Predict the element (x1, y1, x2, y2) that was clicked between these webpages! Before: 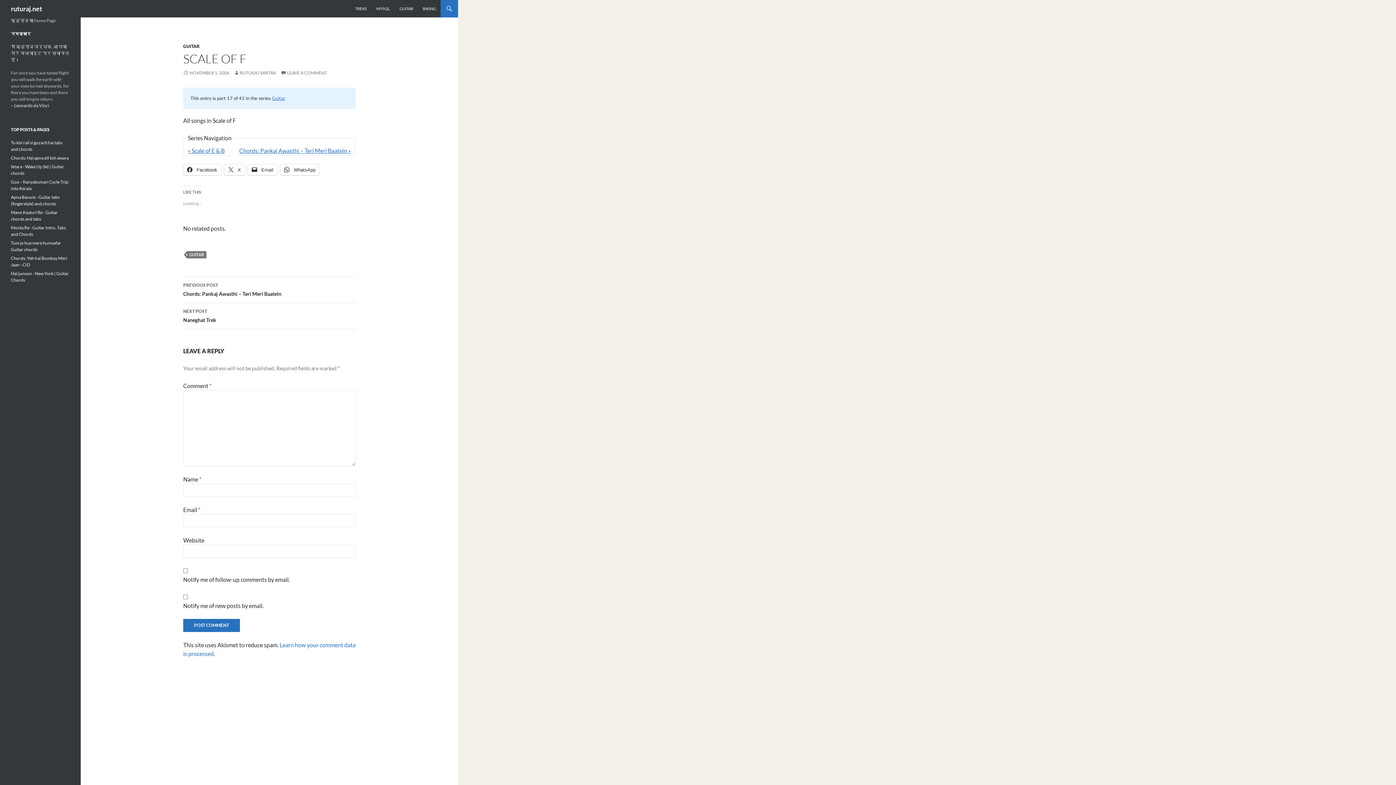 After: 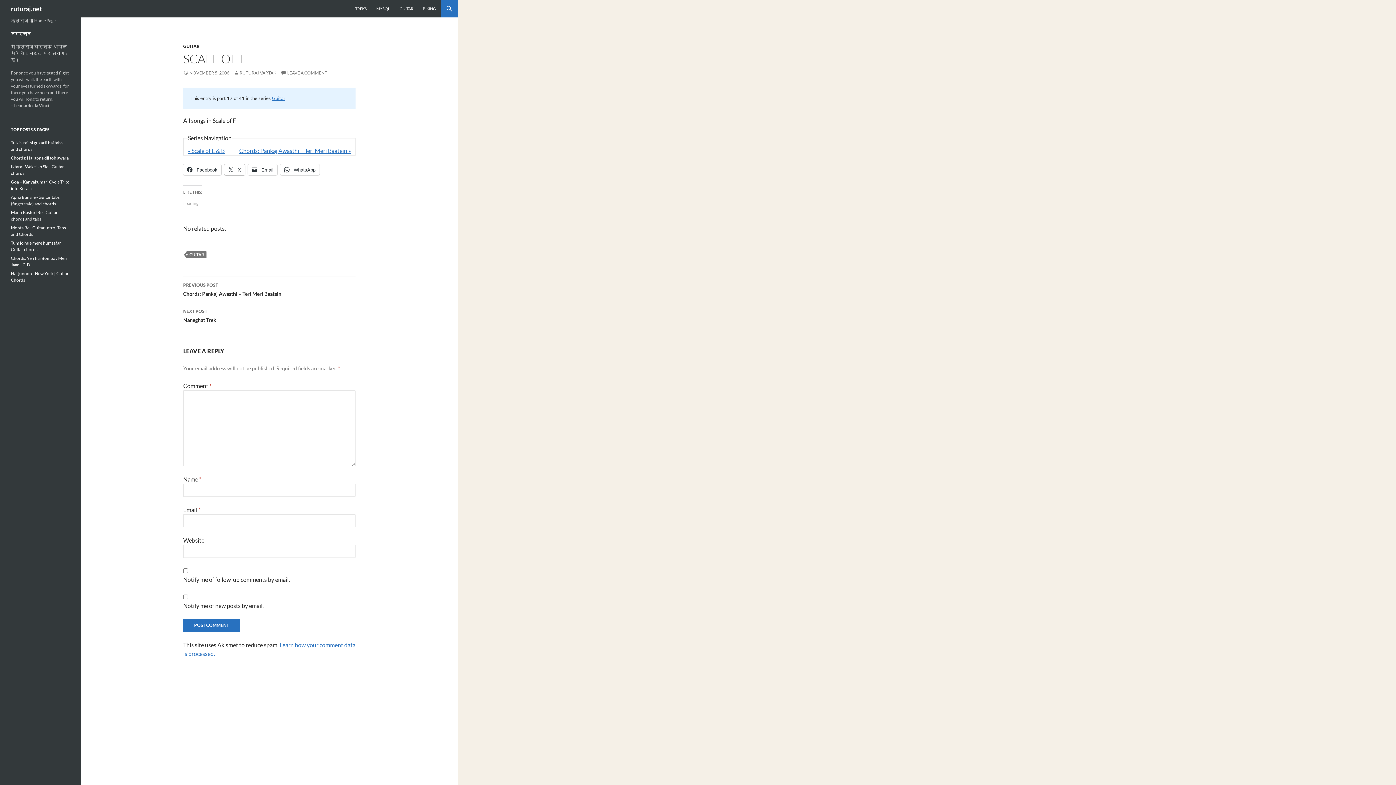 Action: bbox: (224, 164, 245, 175) label:  X